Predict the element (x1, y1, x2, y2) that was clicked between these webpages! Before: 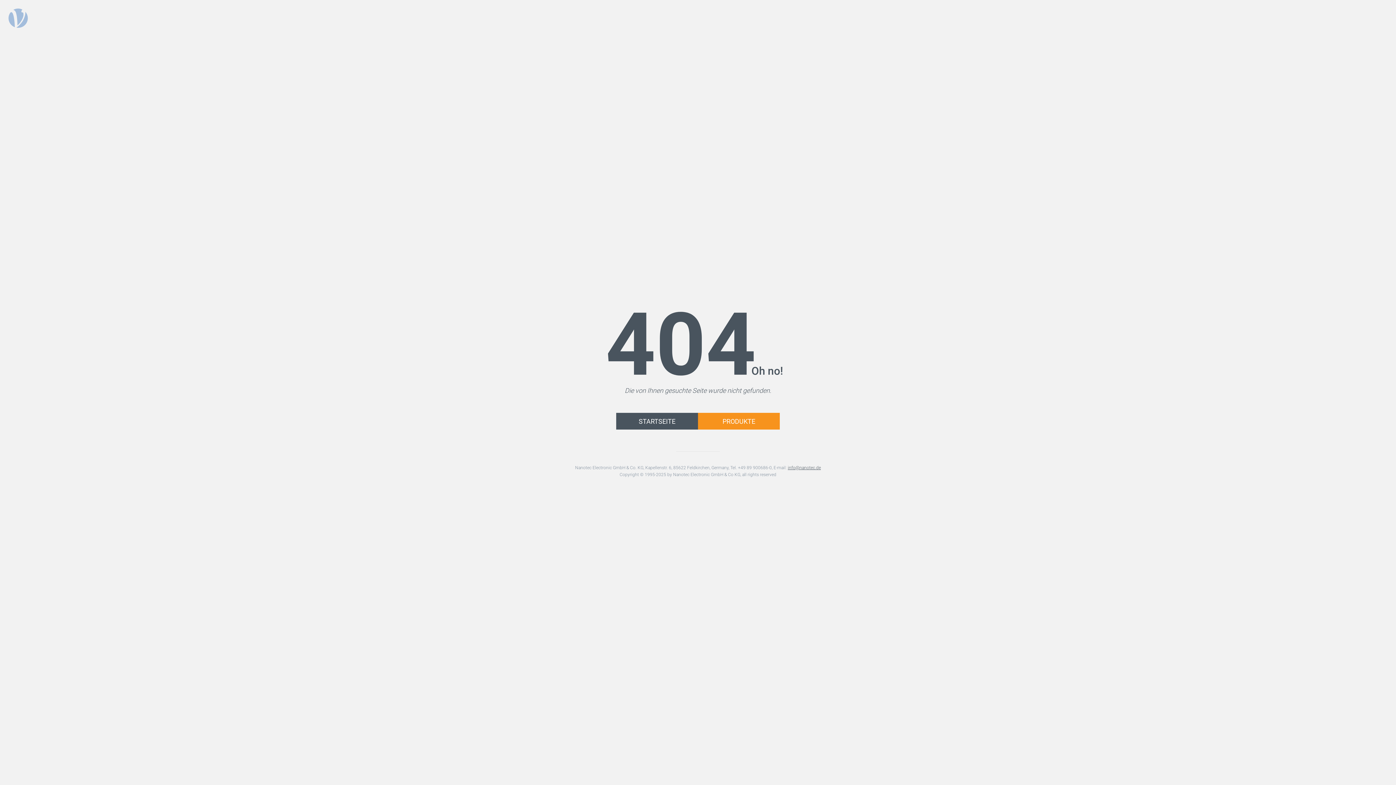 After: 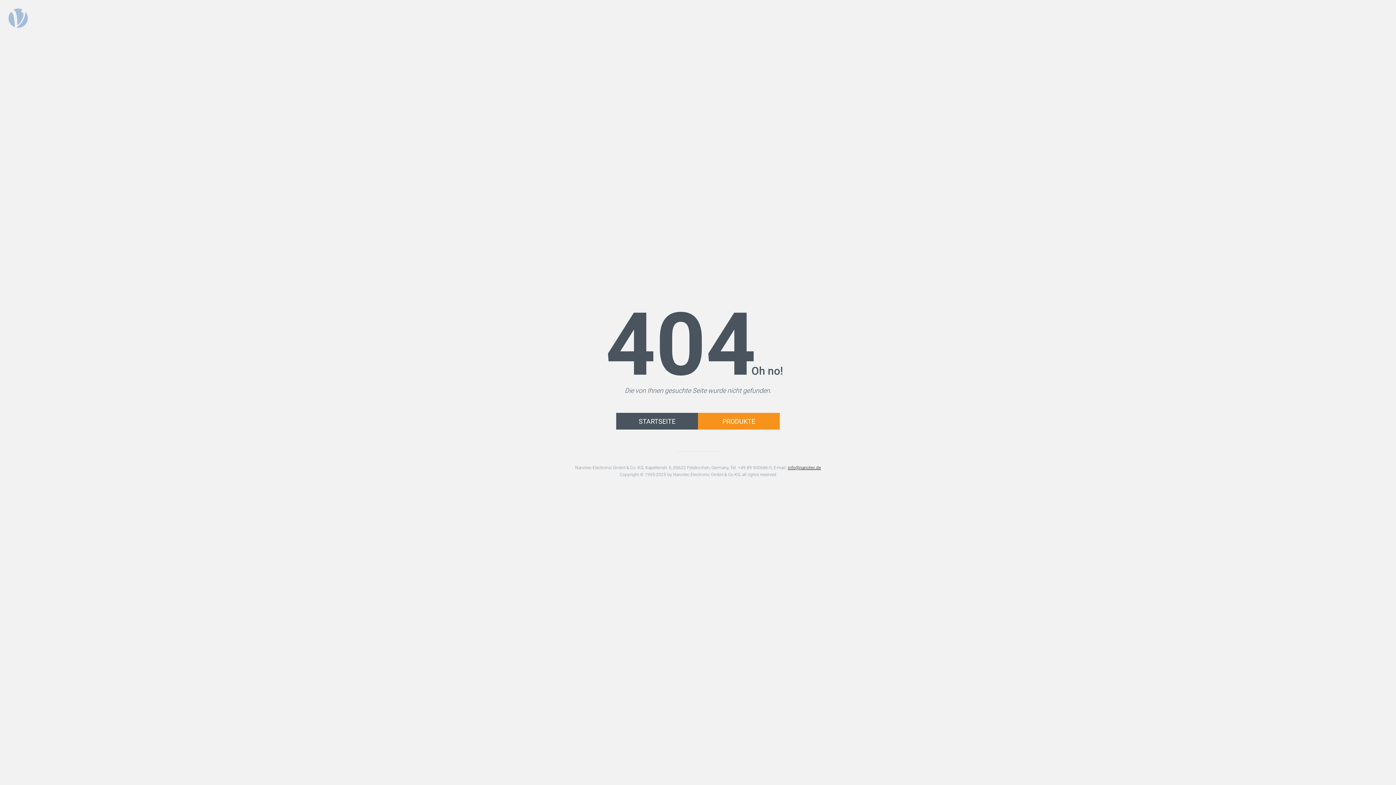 Action: bbox: (788, 465, 821, 470) label: info@nanotec.de